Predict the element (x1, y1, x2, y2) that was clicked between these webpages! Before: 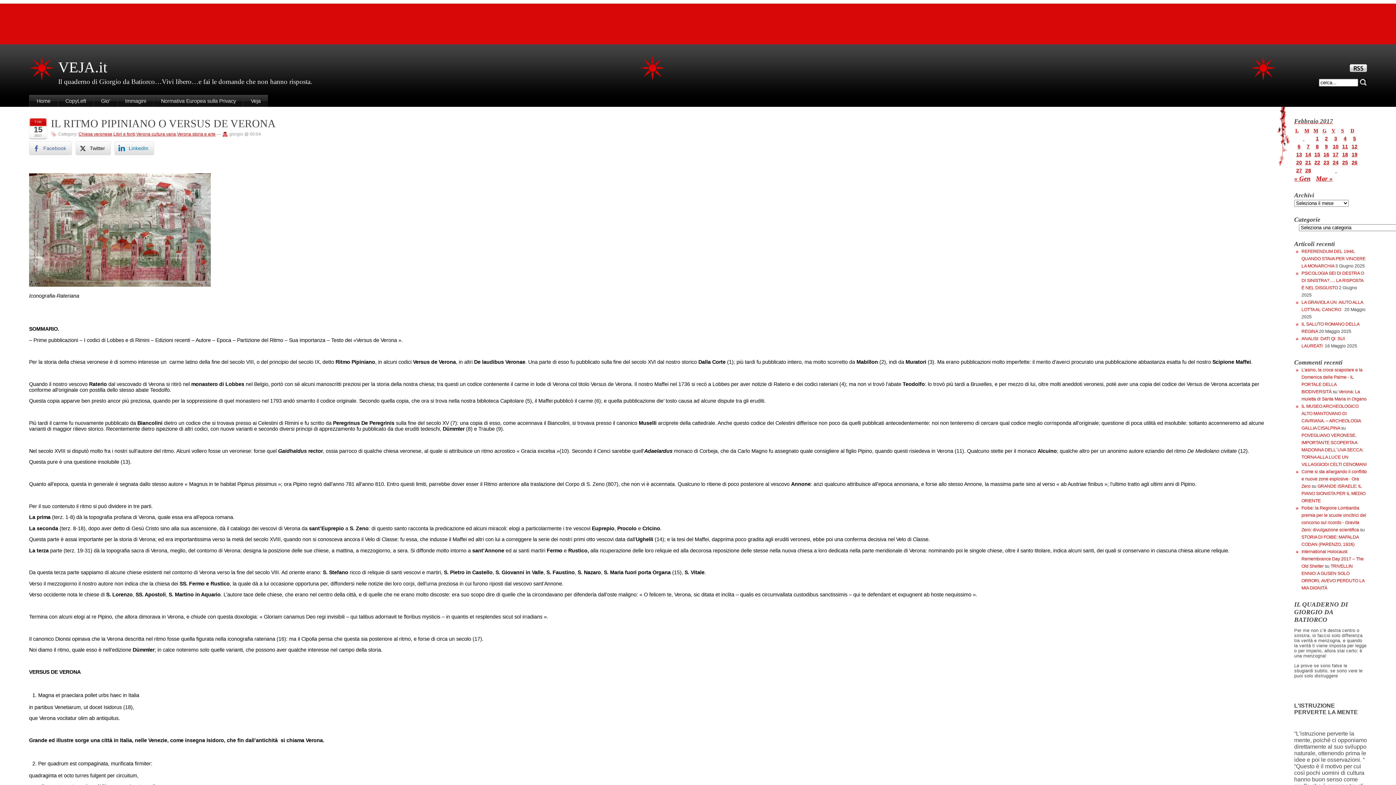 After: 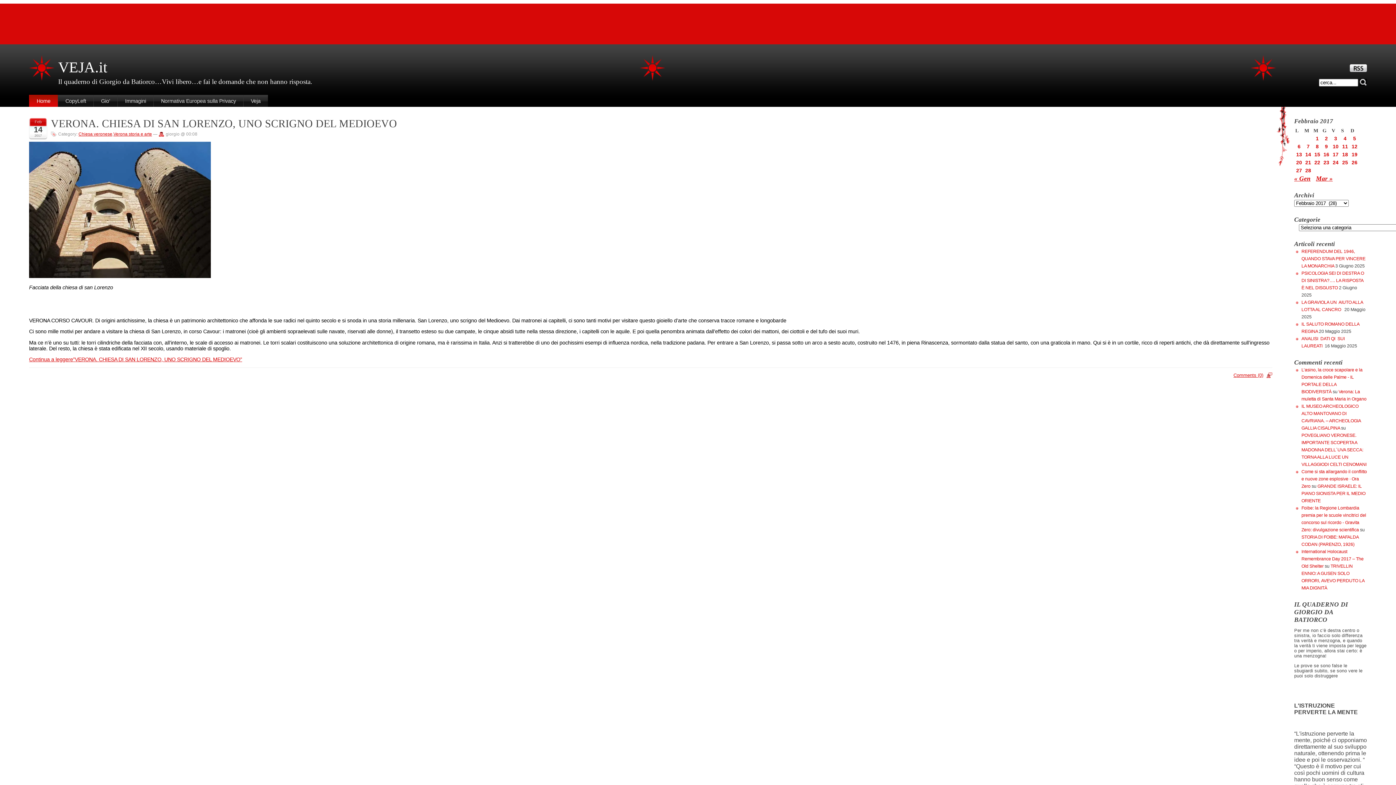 Action: label: Articoli pubblicati in 14 February 2017 bbox: (1304, 151, 1312, 157)